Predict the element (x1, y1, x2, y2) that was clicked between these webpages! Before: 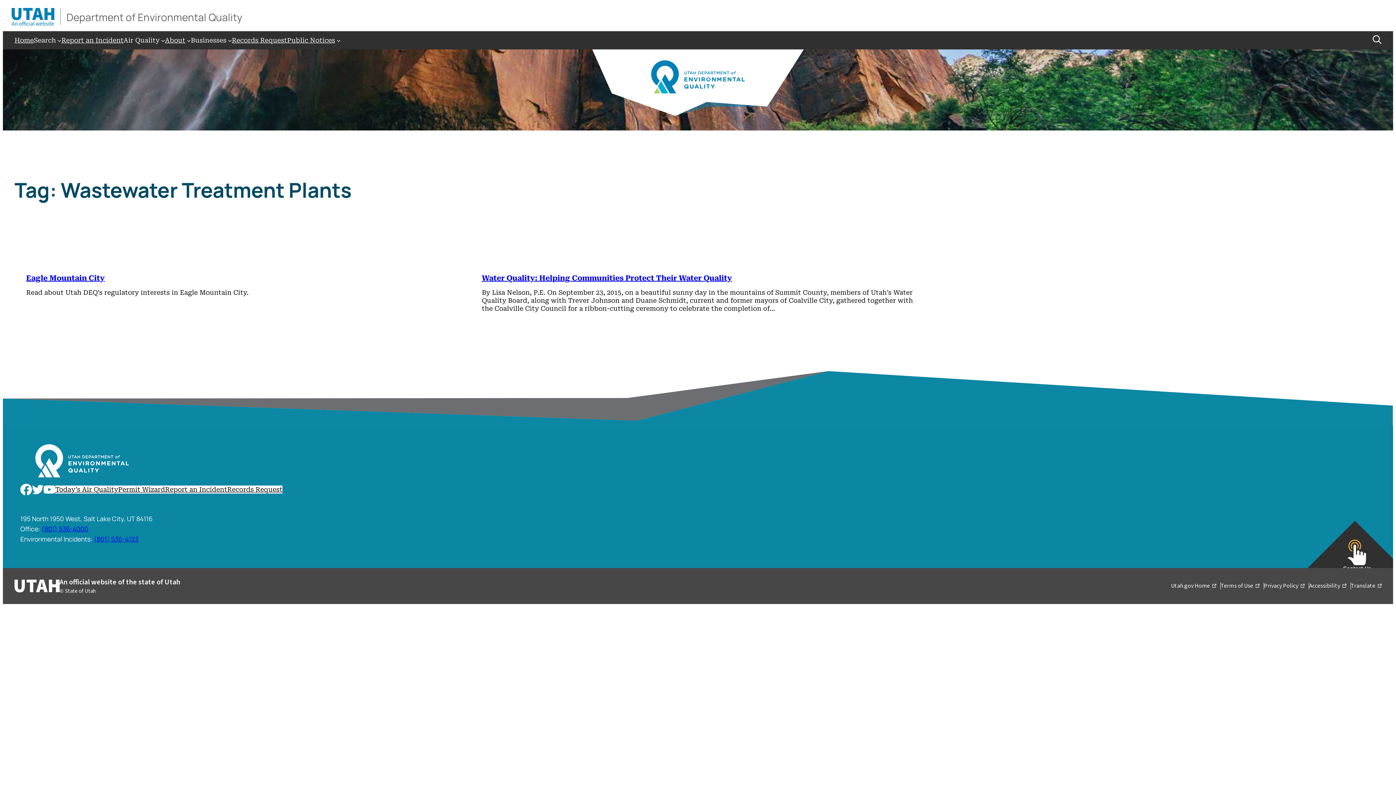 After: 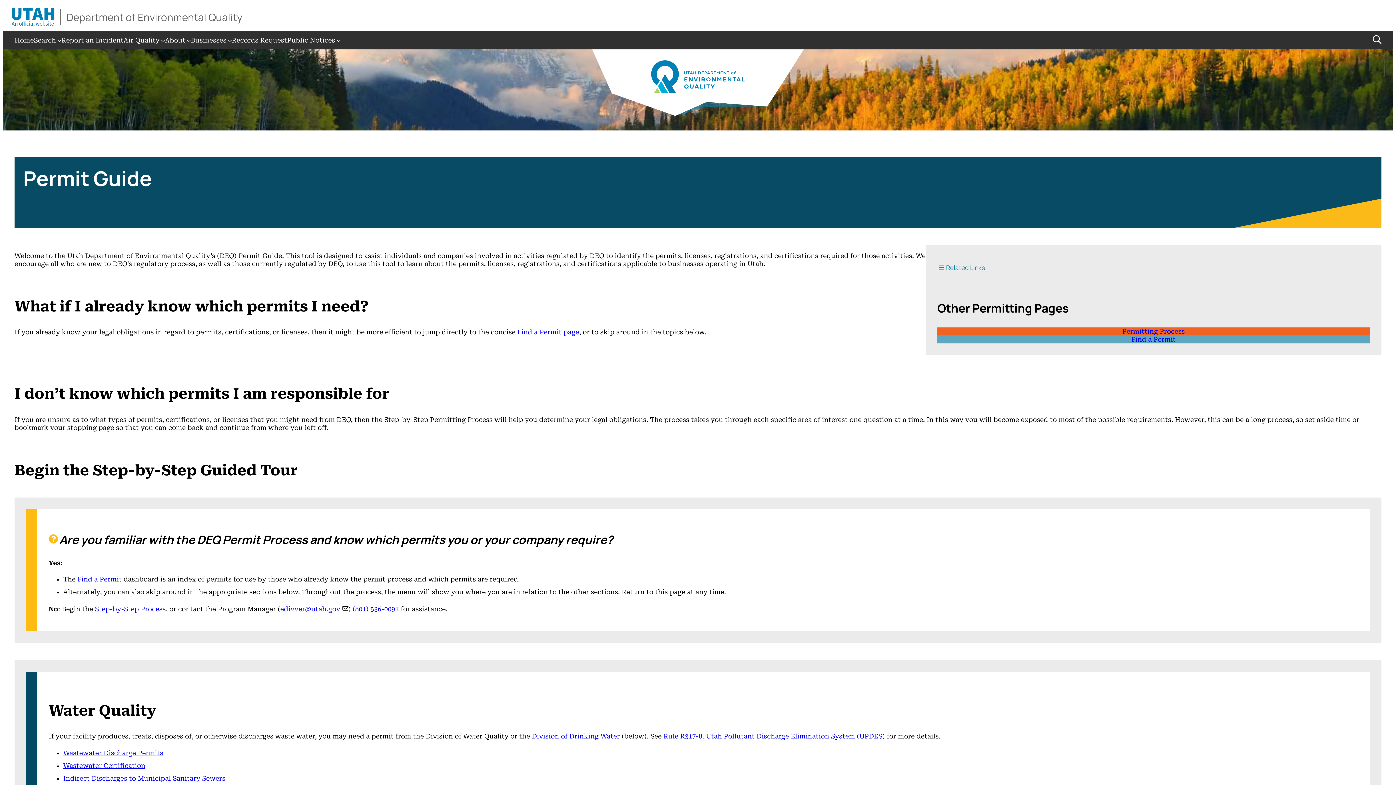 Action: bbox: (118, 485, 165, 493) label: Permit Wizard